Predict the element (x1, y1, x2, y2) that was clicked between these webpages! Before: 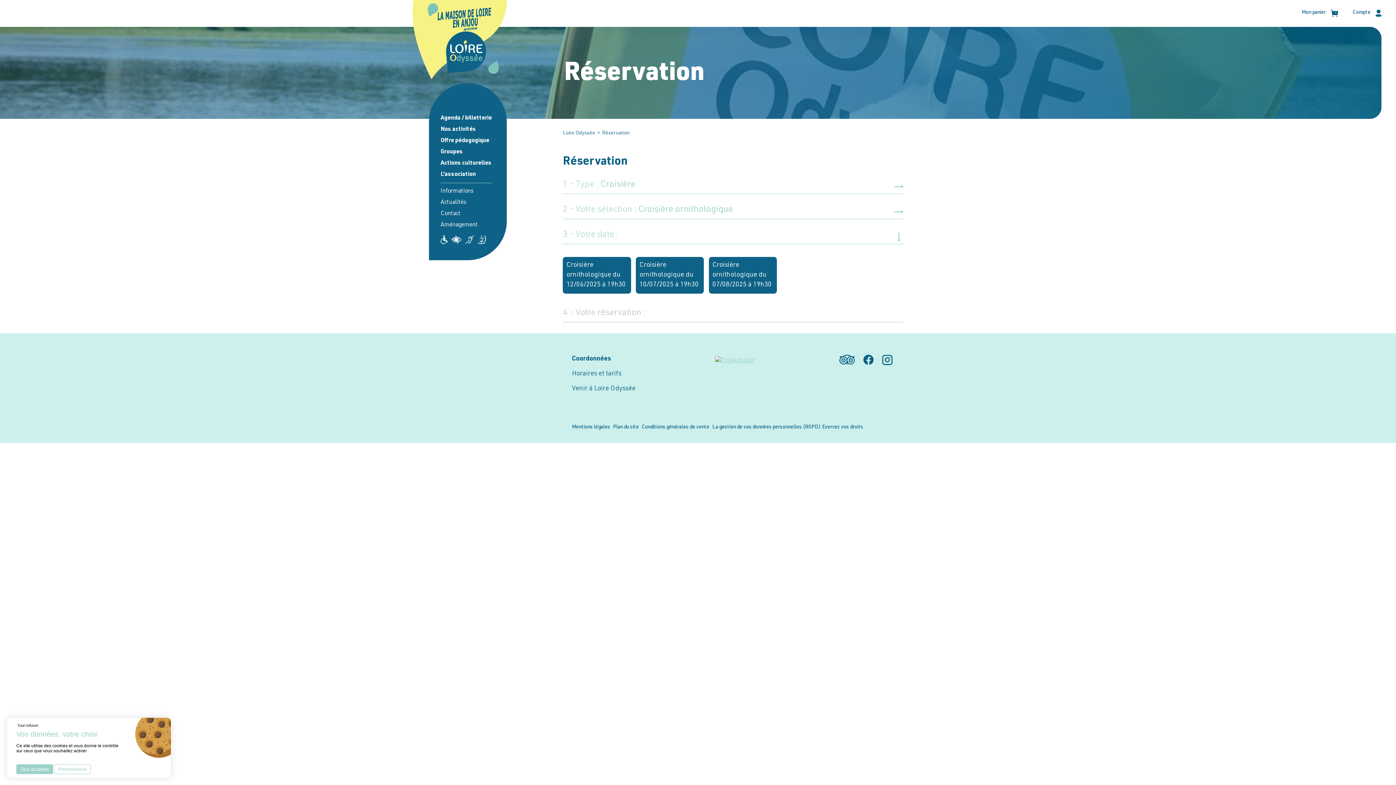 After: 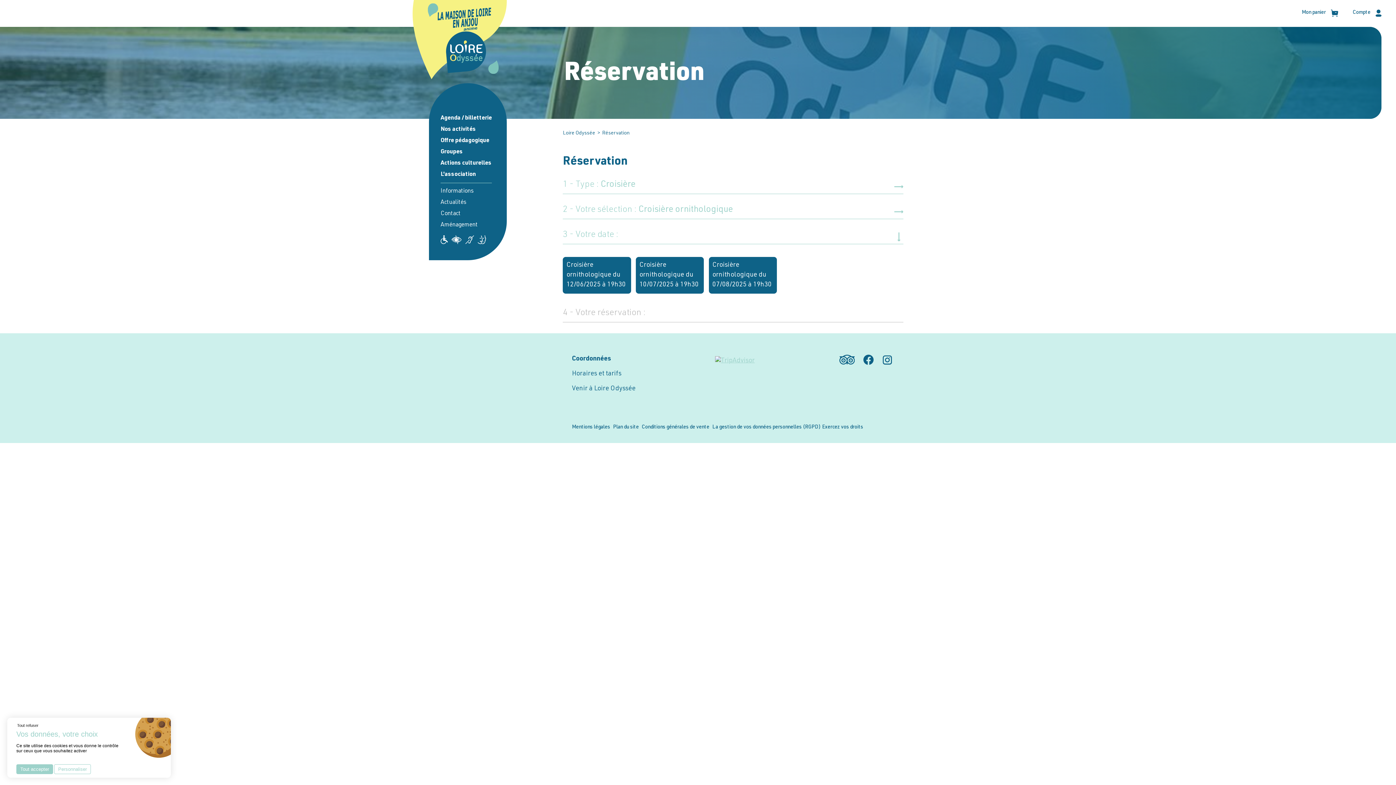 Action: label: Instagram bbox: (882, 354, 892, 365)